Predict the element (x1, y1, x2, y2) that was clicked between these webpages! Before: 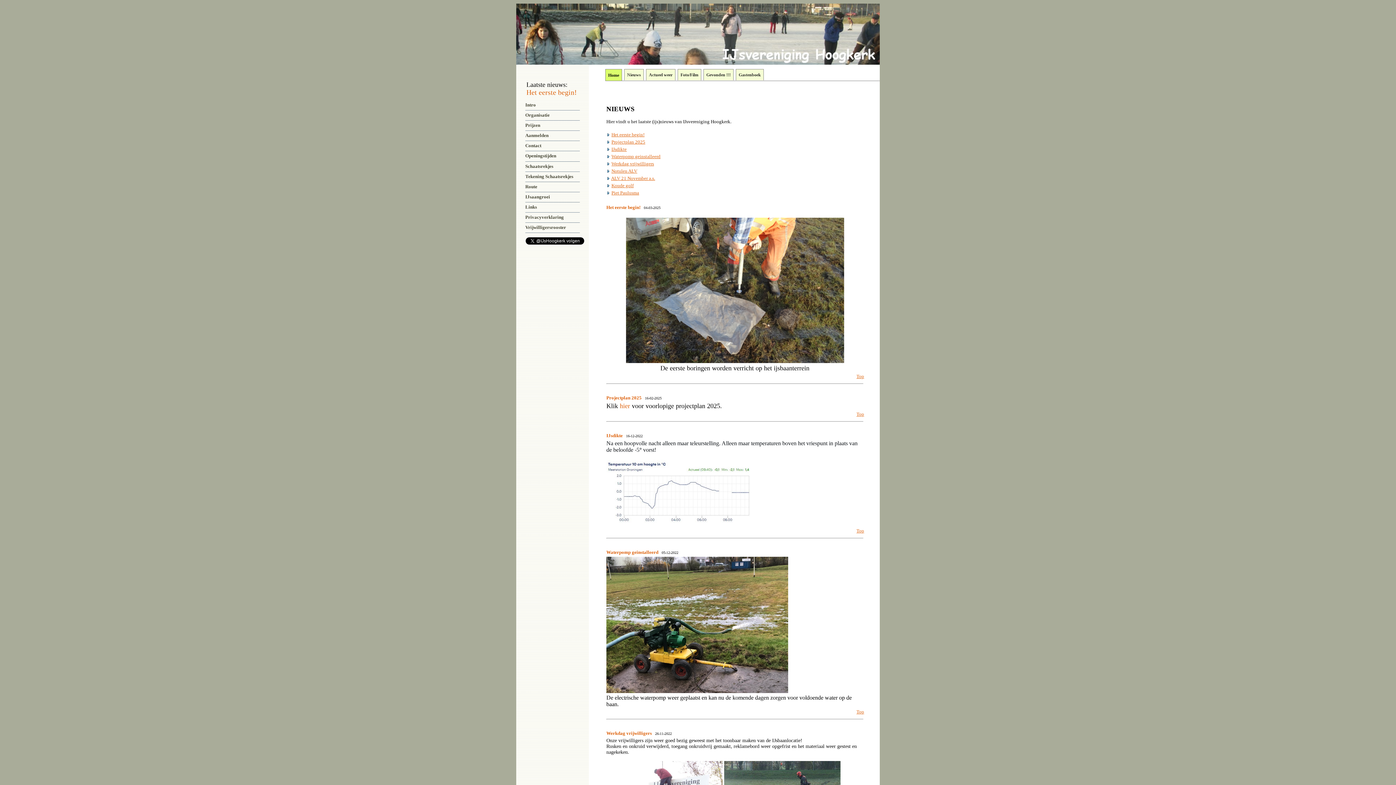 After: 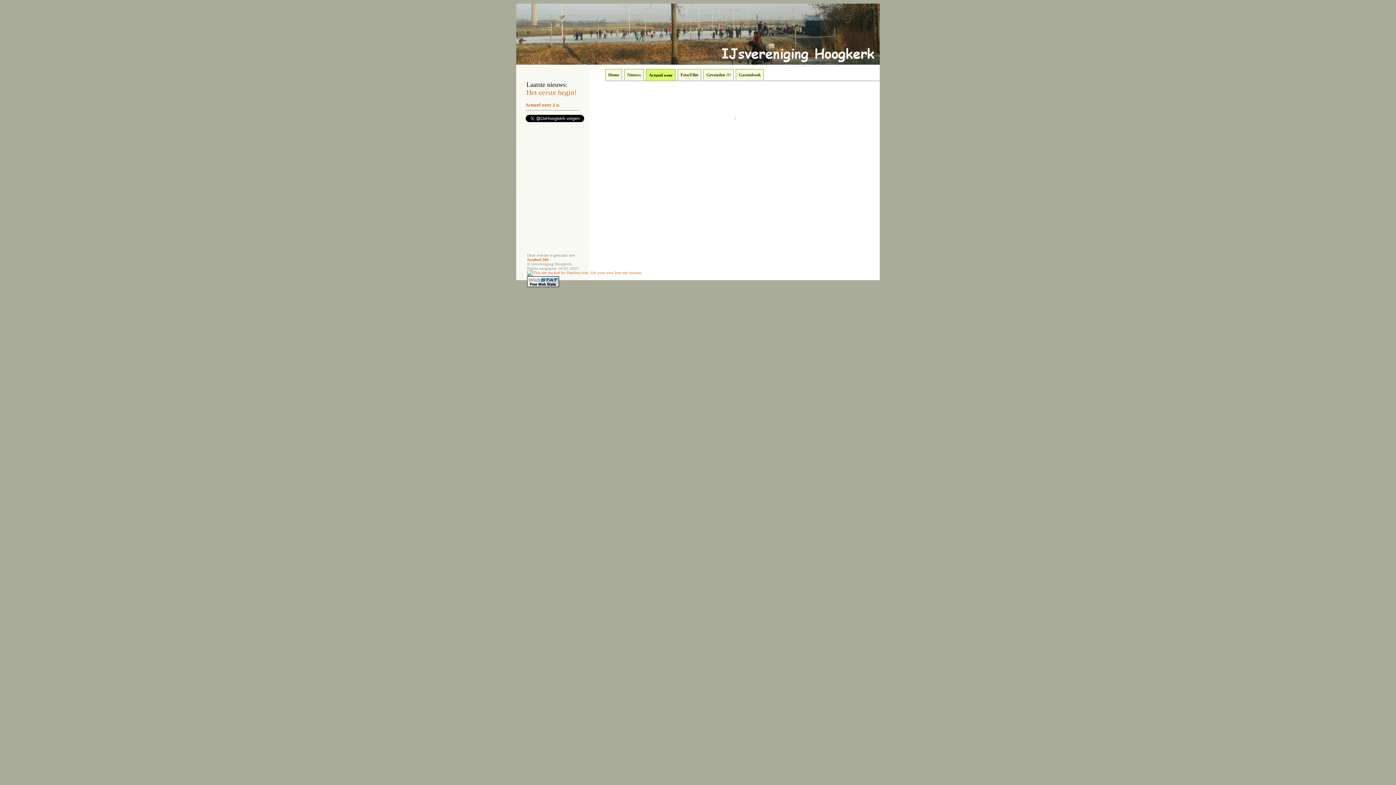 Action: bbox: (646, 69, 675, 80) label: Actueel weer